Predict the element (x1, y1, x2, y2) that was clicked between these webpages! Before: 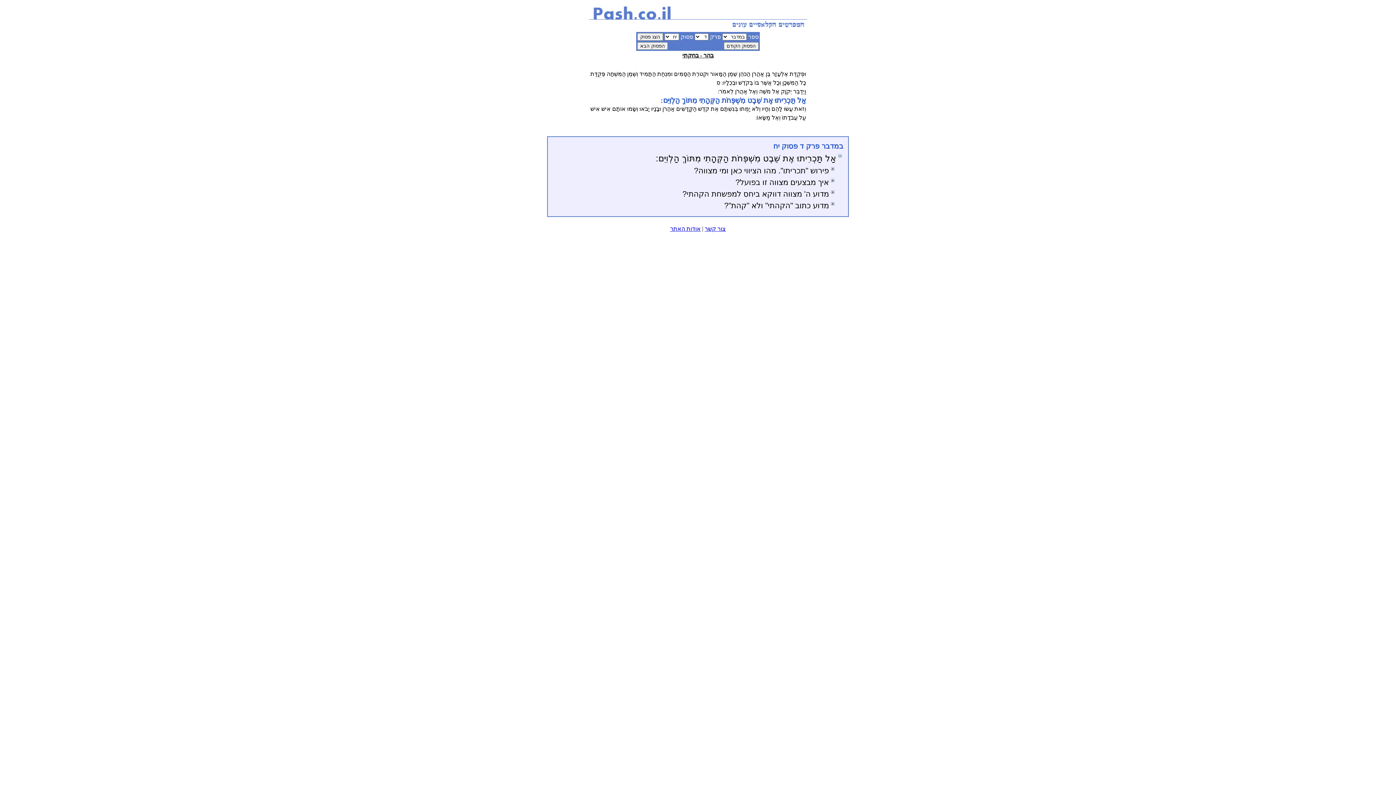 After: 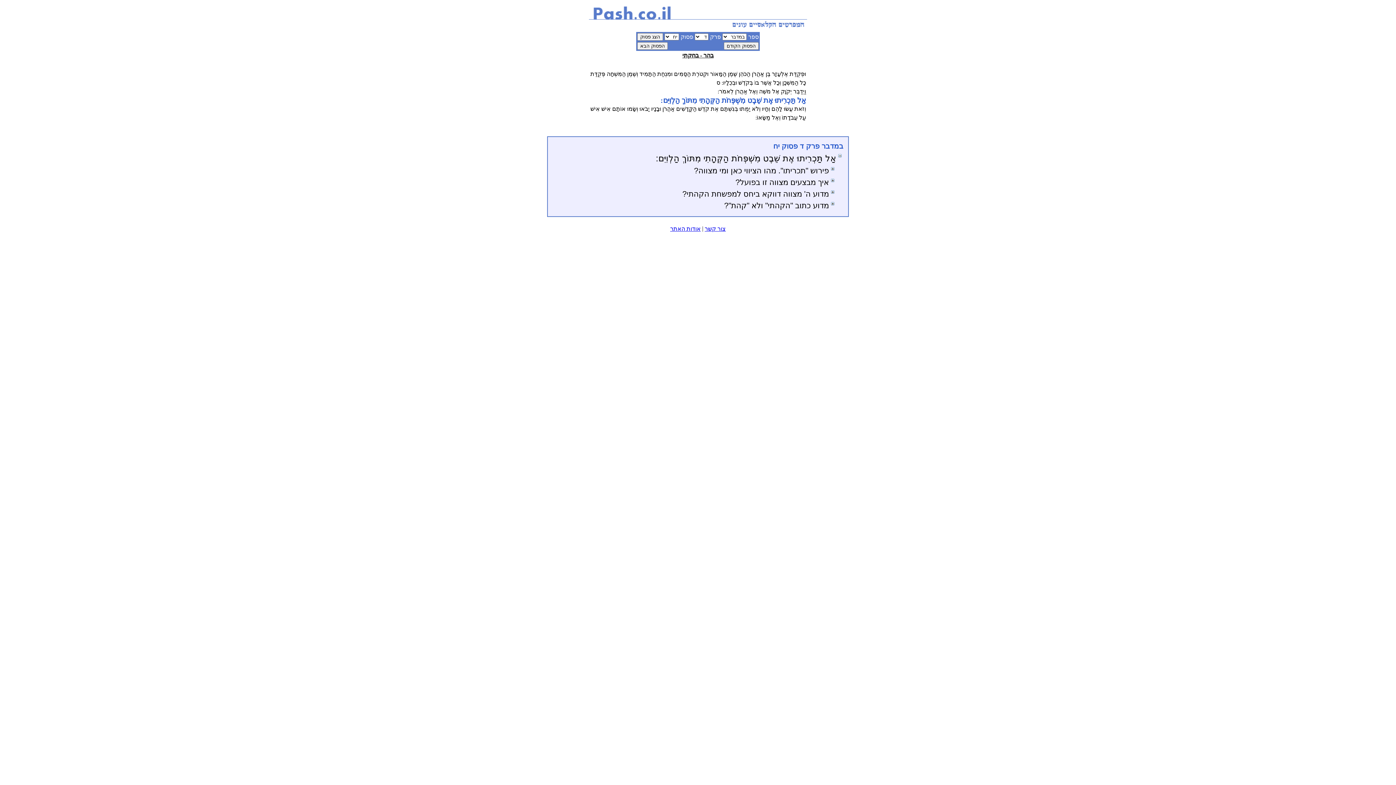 Action: label: צור קשר bbox: (704, 225, 726, 232)